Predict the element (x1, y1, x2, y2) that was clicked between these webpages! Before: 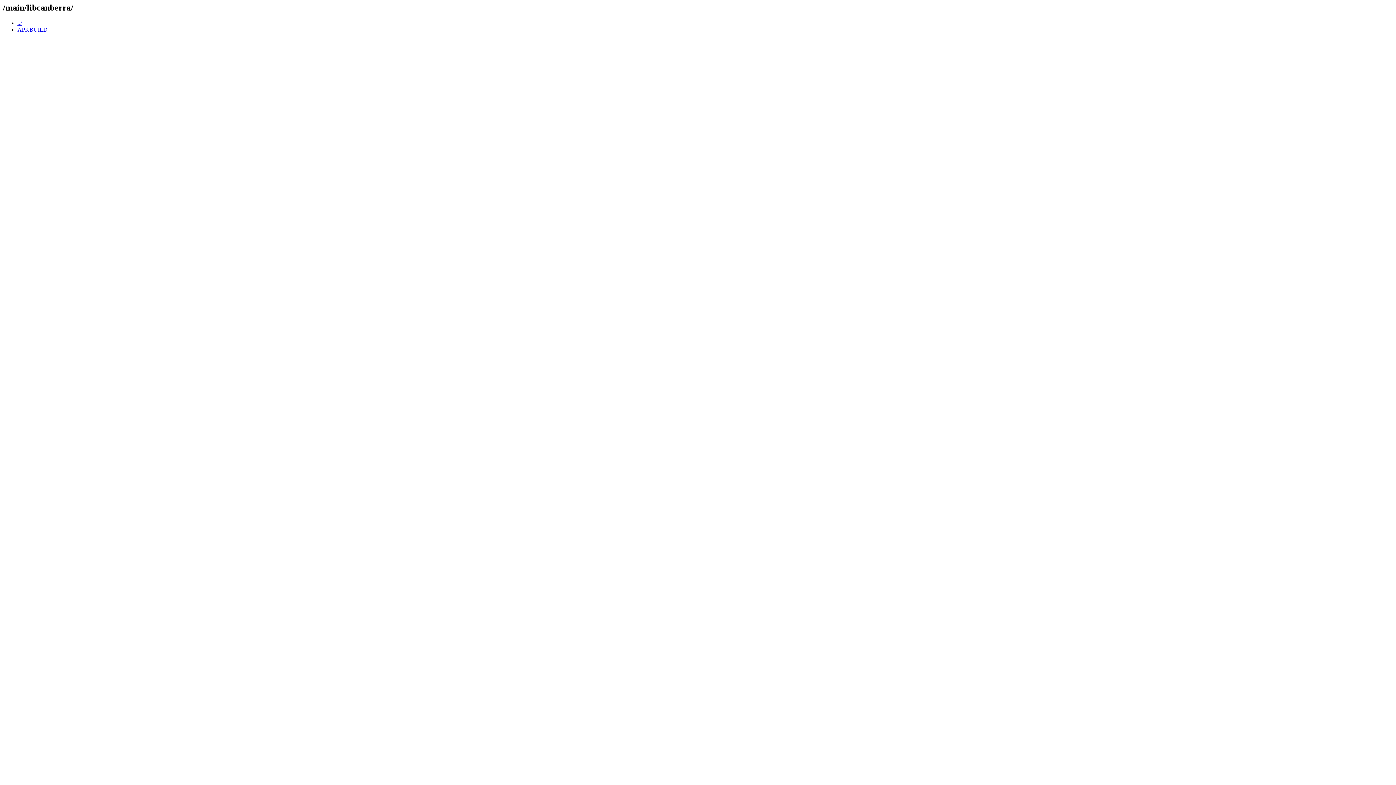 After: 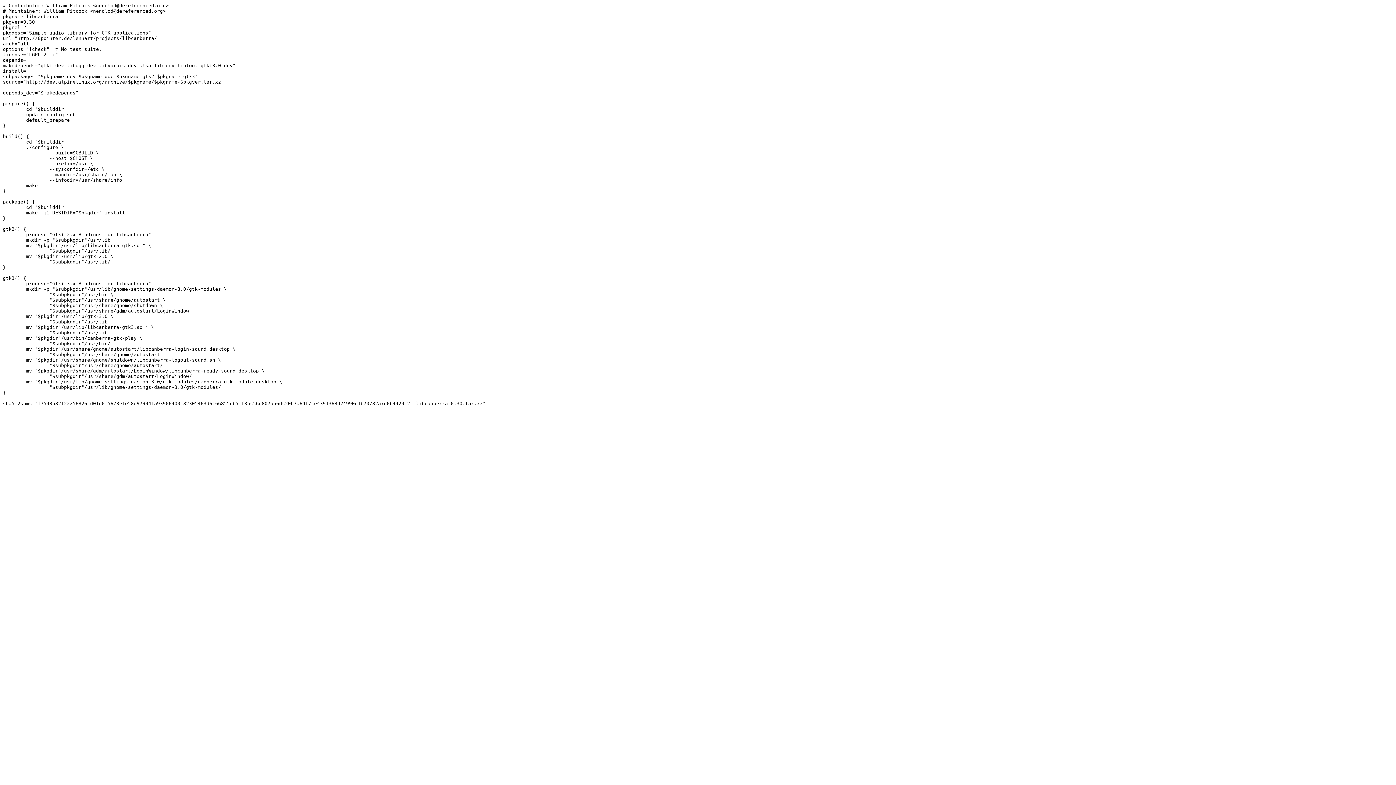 Action: label: APKBUILD bbox: (17, 26, 47, 32)